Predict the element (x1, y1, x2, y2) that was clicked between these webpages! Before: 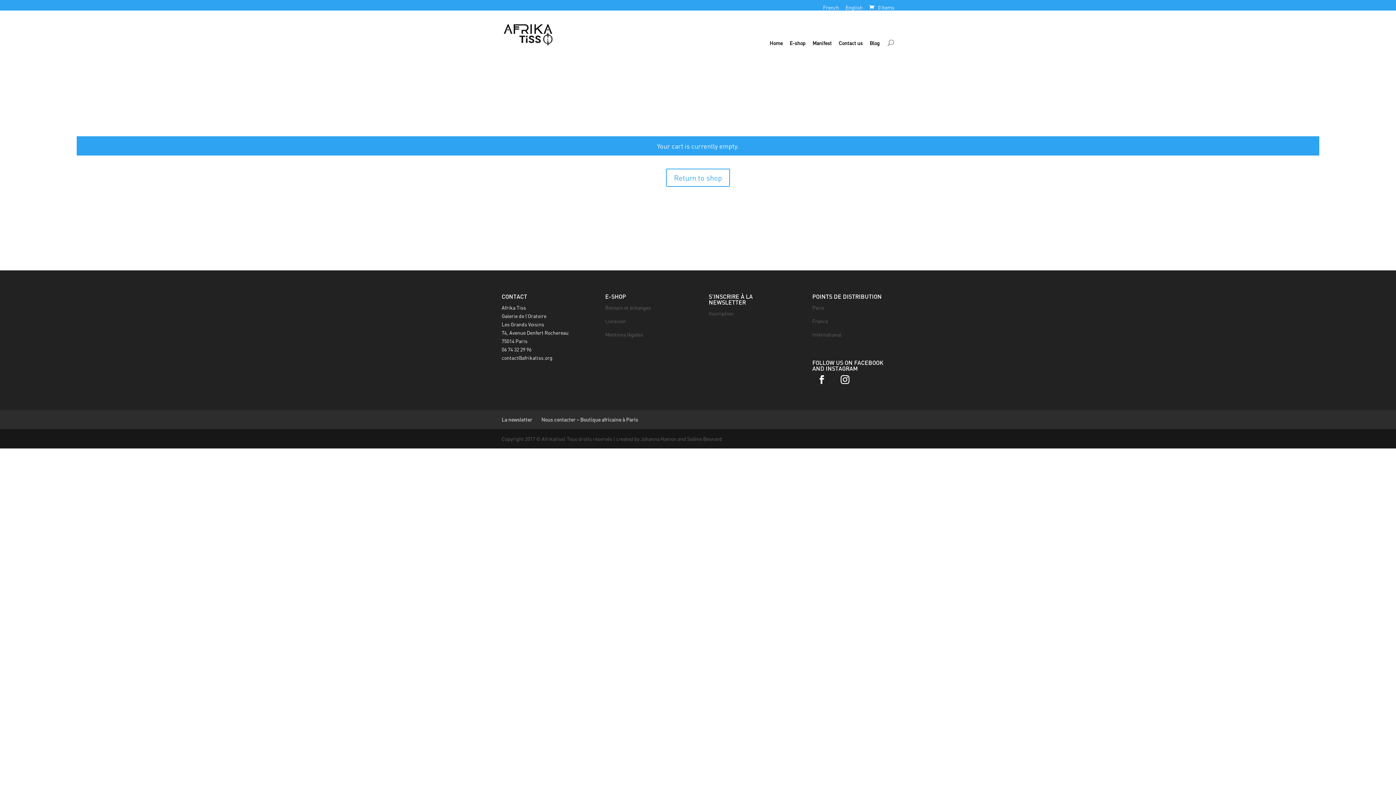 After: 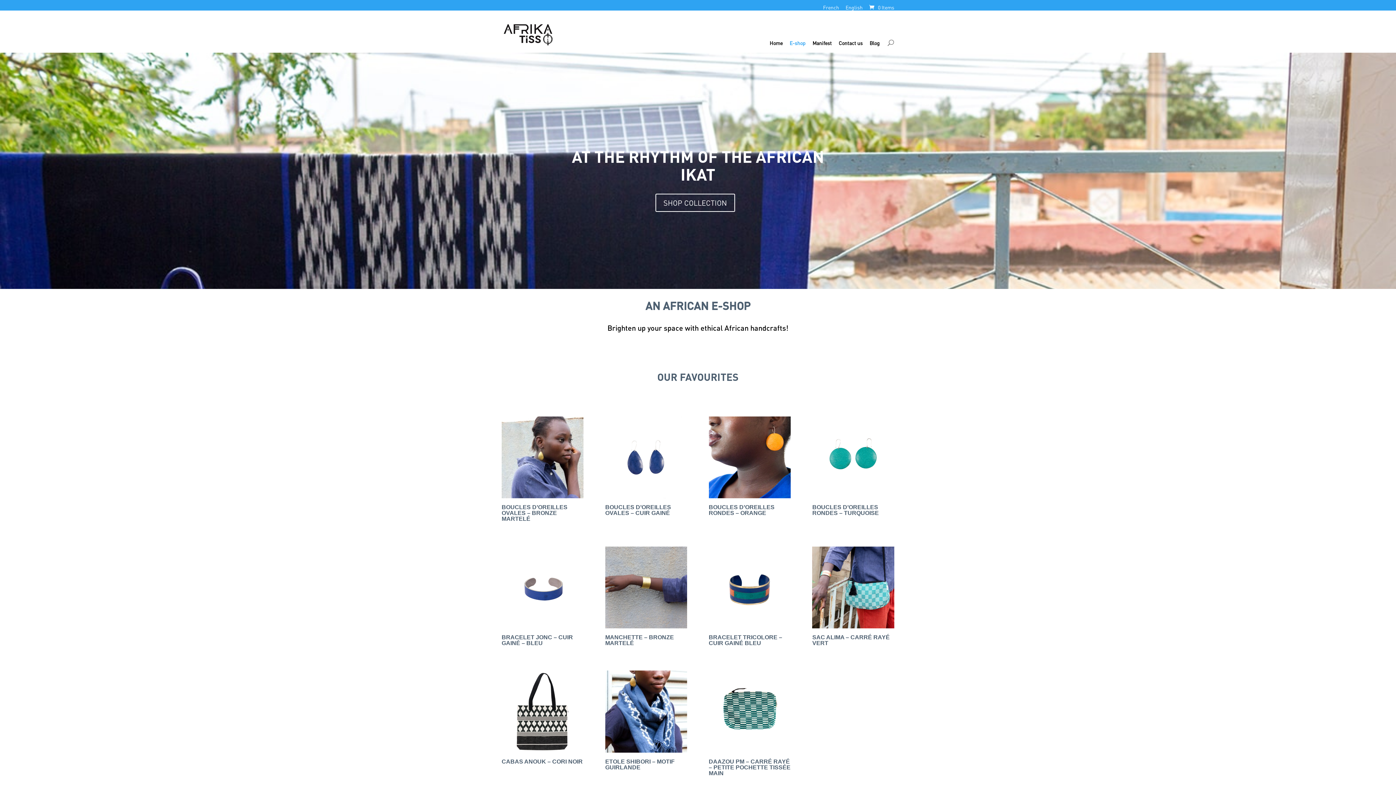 Action: label: E-shop bbox: (789, 40, 805, 52)